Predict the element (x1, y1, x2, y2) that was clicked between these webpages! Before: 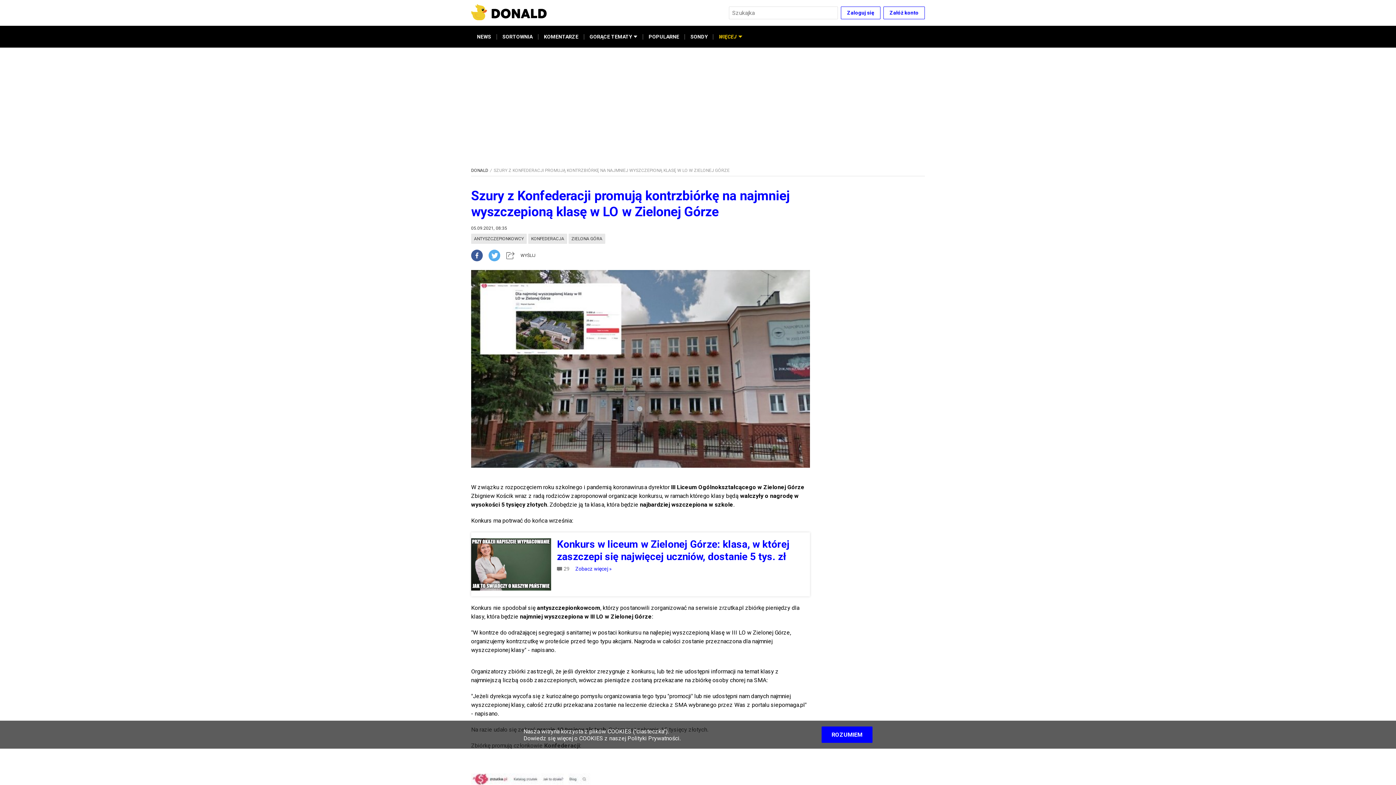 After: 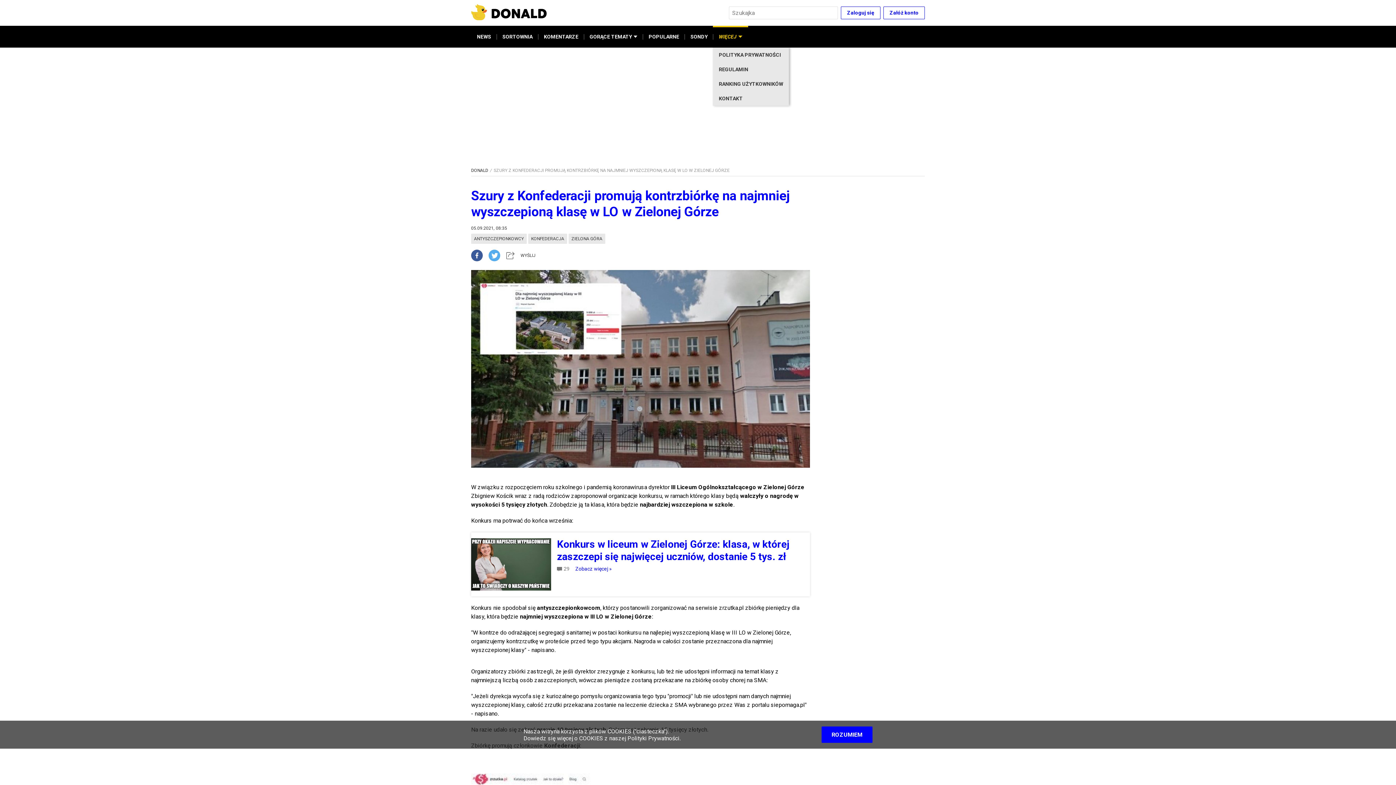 Action: bbox: (713, 25, 748, 47) label: WIĘCEJ